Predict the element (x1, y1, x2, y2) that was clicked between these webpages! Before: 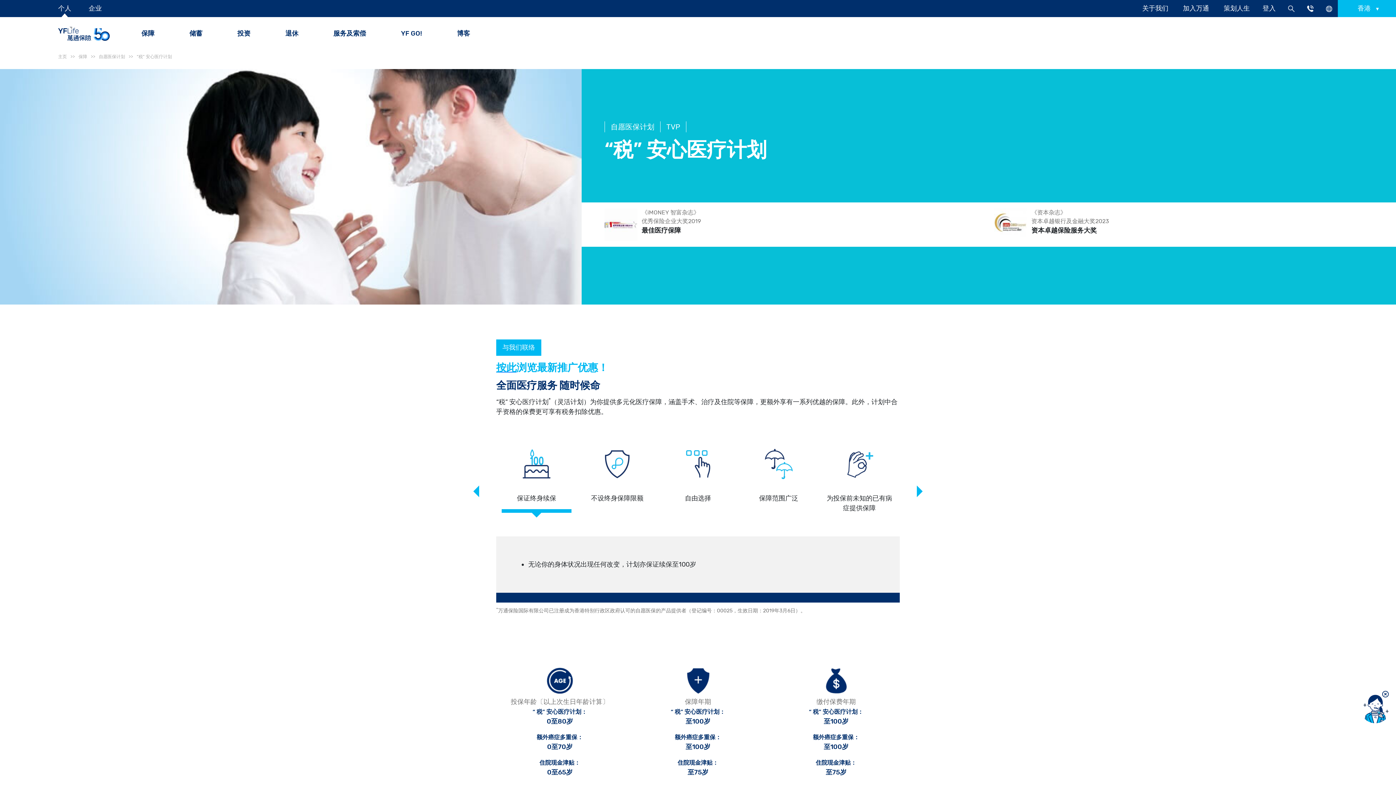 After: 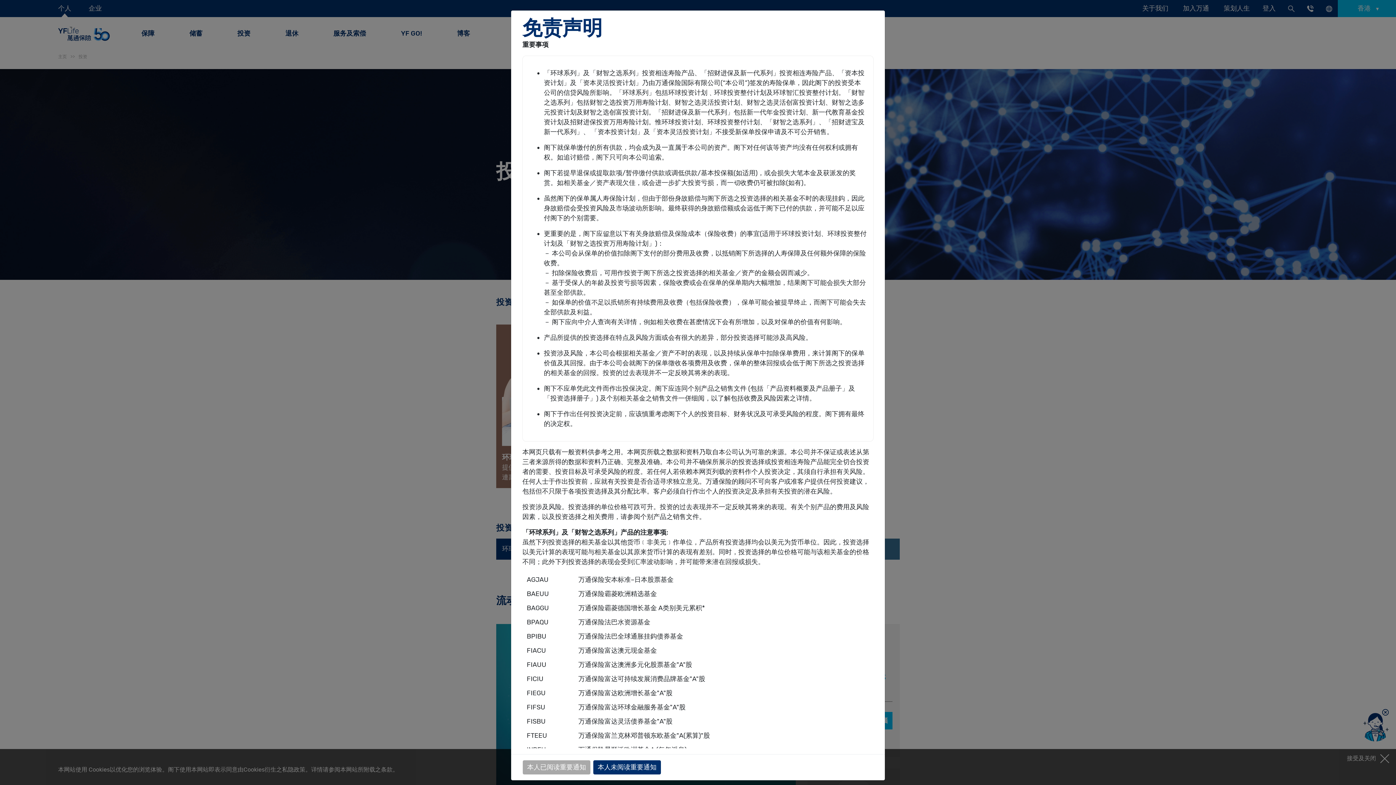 Action: bbox: (237, 29, 250, 37) label: 投资